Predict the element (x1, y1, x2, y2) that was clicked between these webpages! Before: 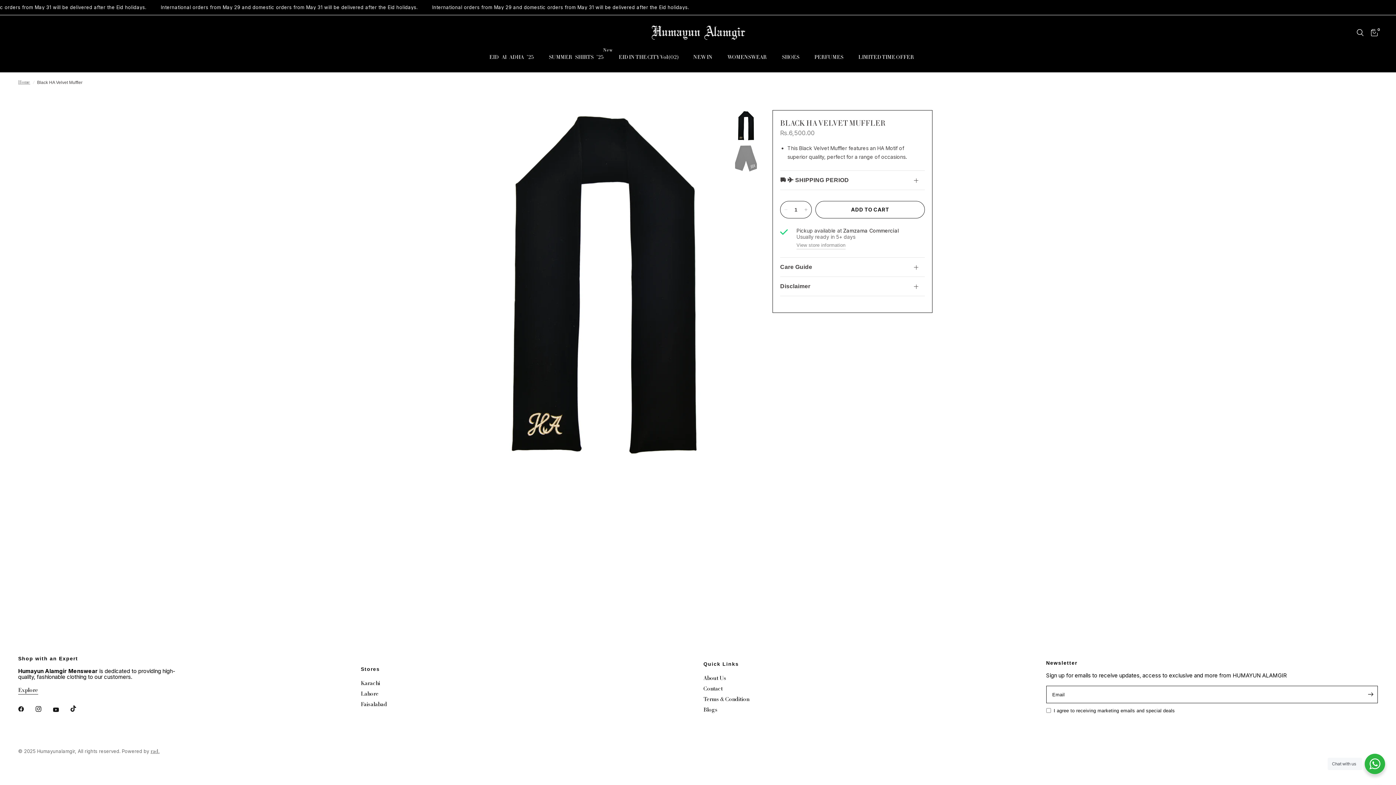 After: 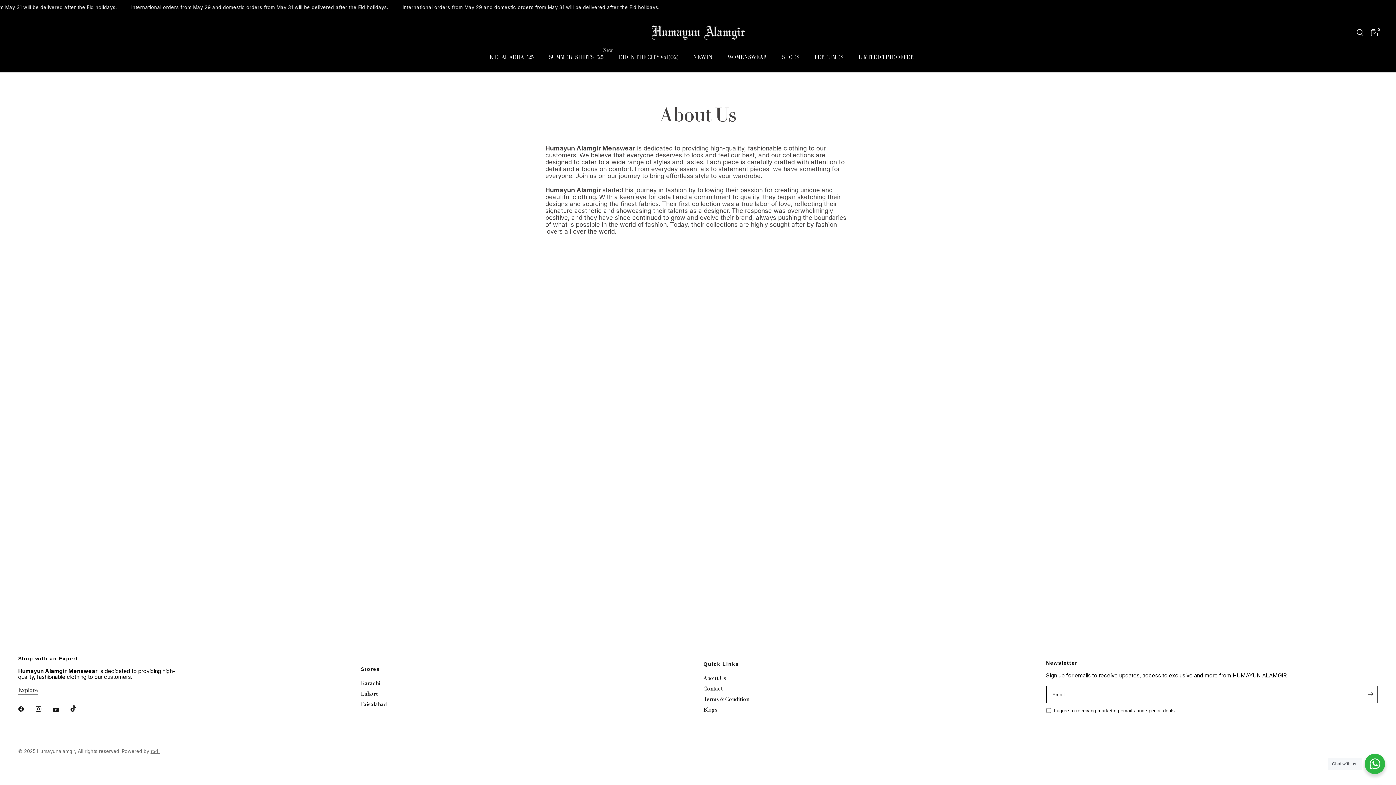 Action: bbox: (703, 675, 726, 681) label: About Us